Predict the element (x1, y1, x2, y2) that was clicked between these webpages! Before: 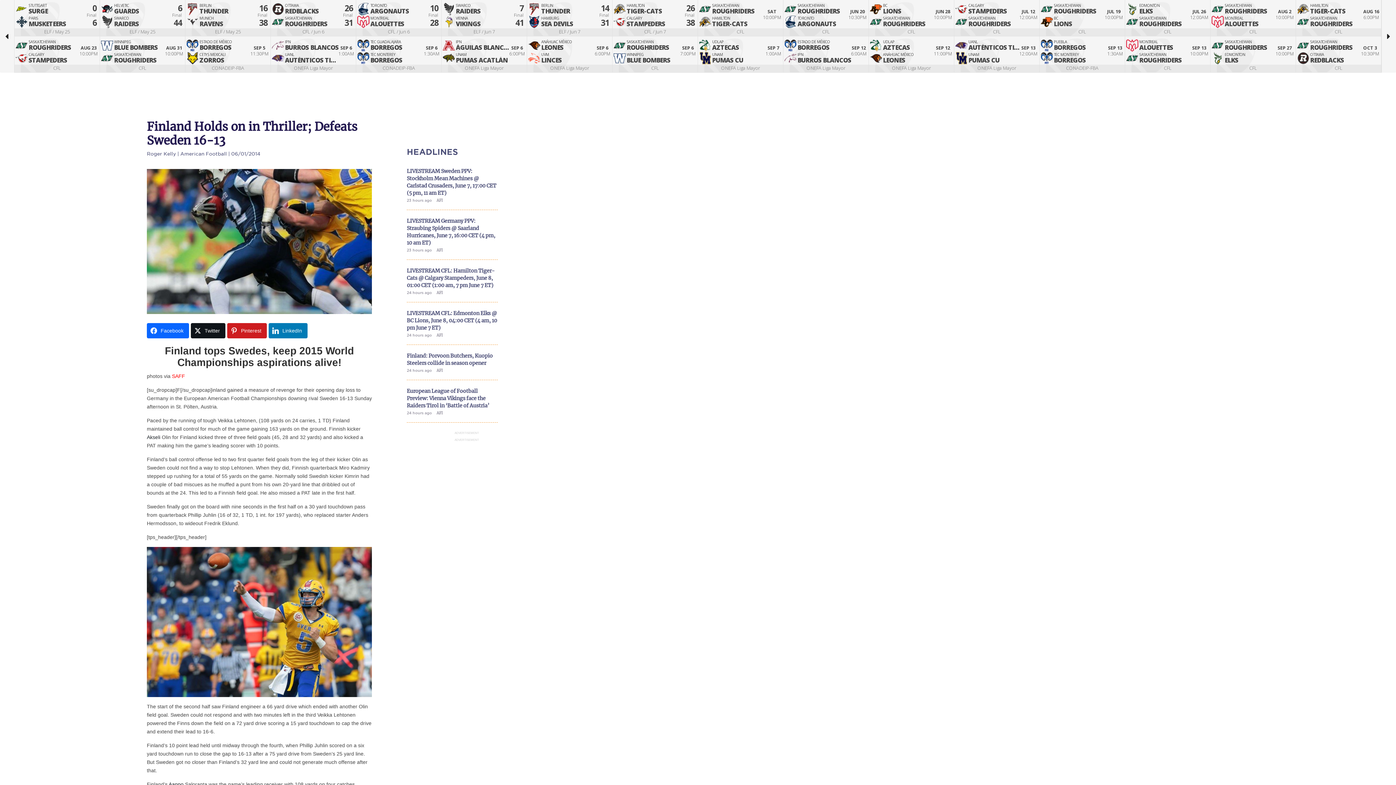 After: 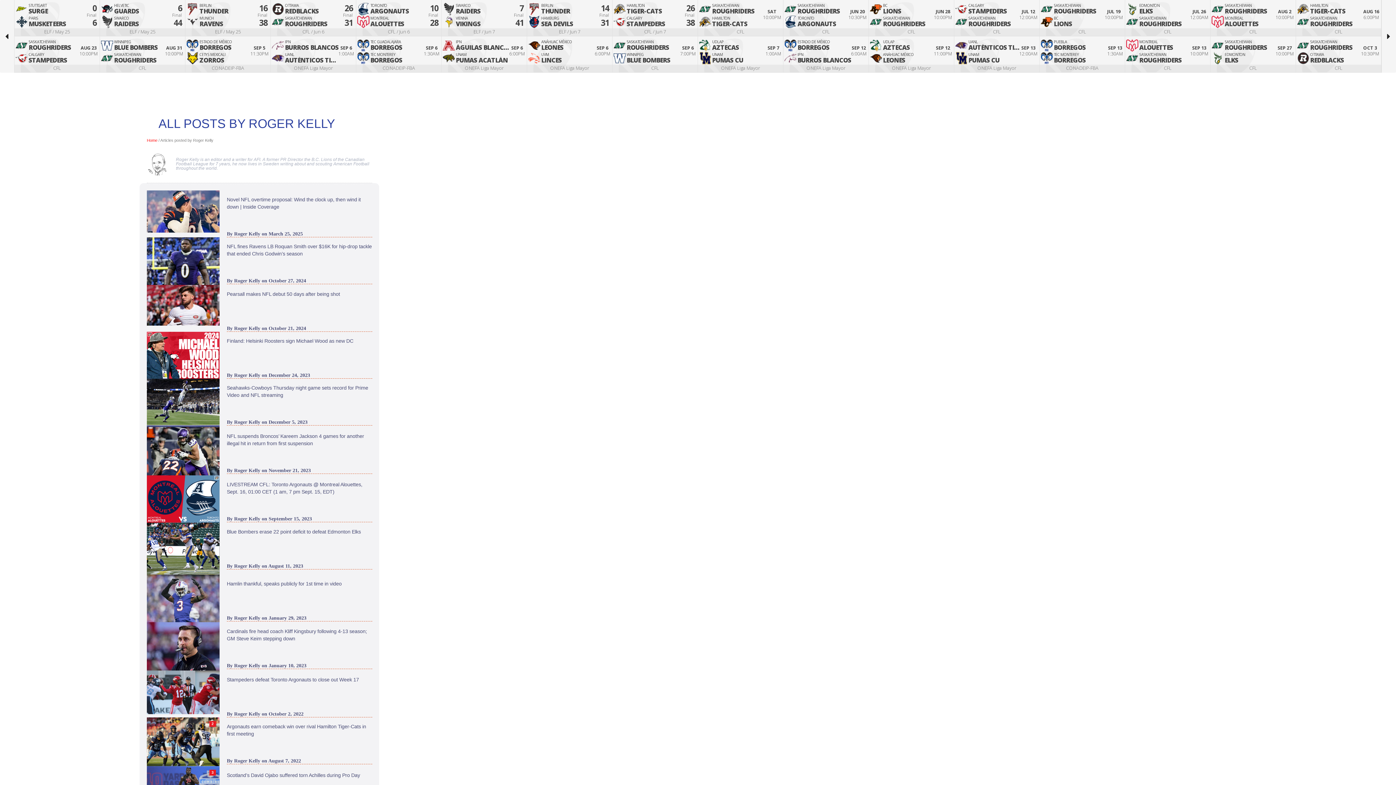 Action: label: Roger Kelly bbox: (146, 151, 176, 154)